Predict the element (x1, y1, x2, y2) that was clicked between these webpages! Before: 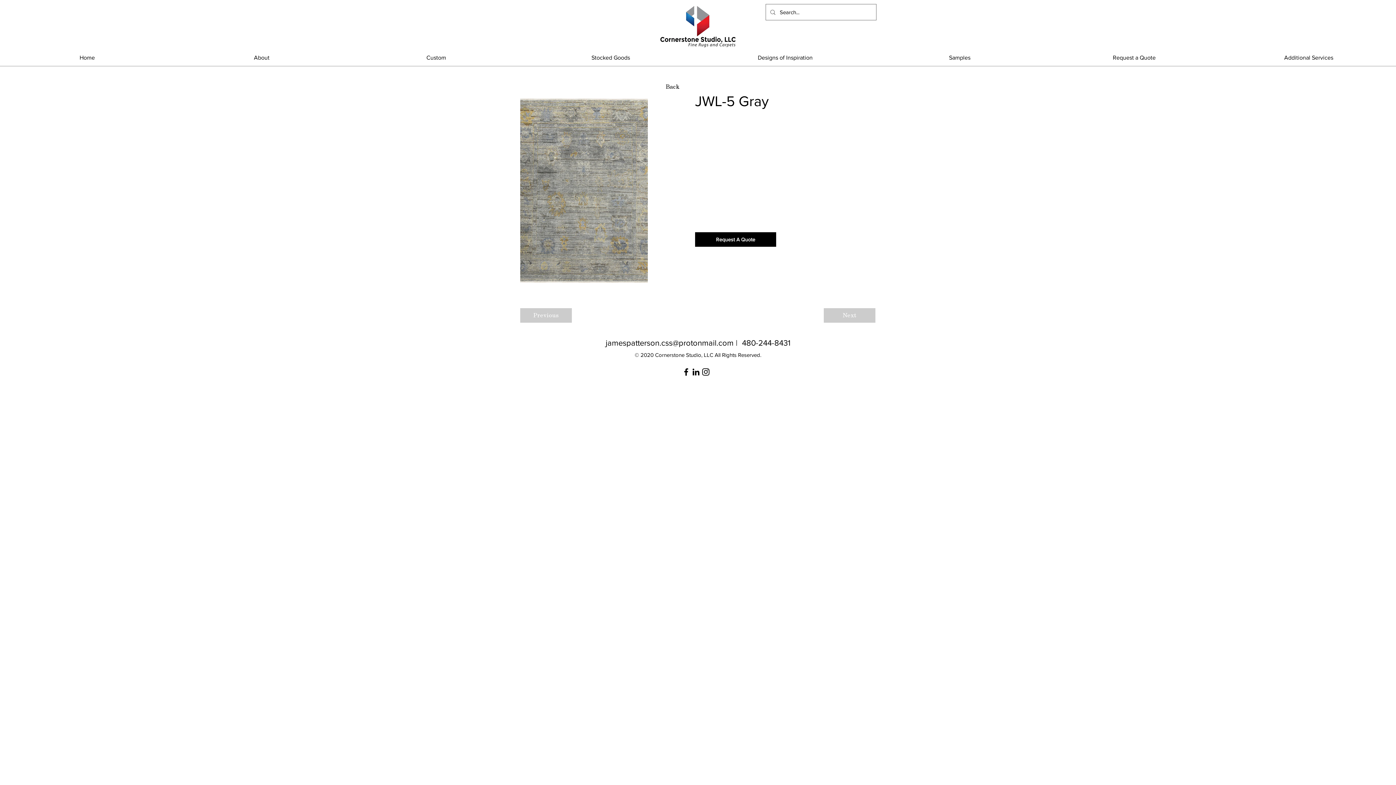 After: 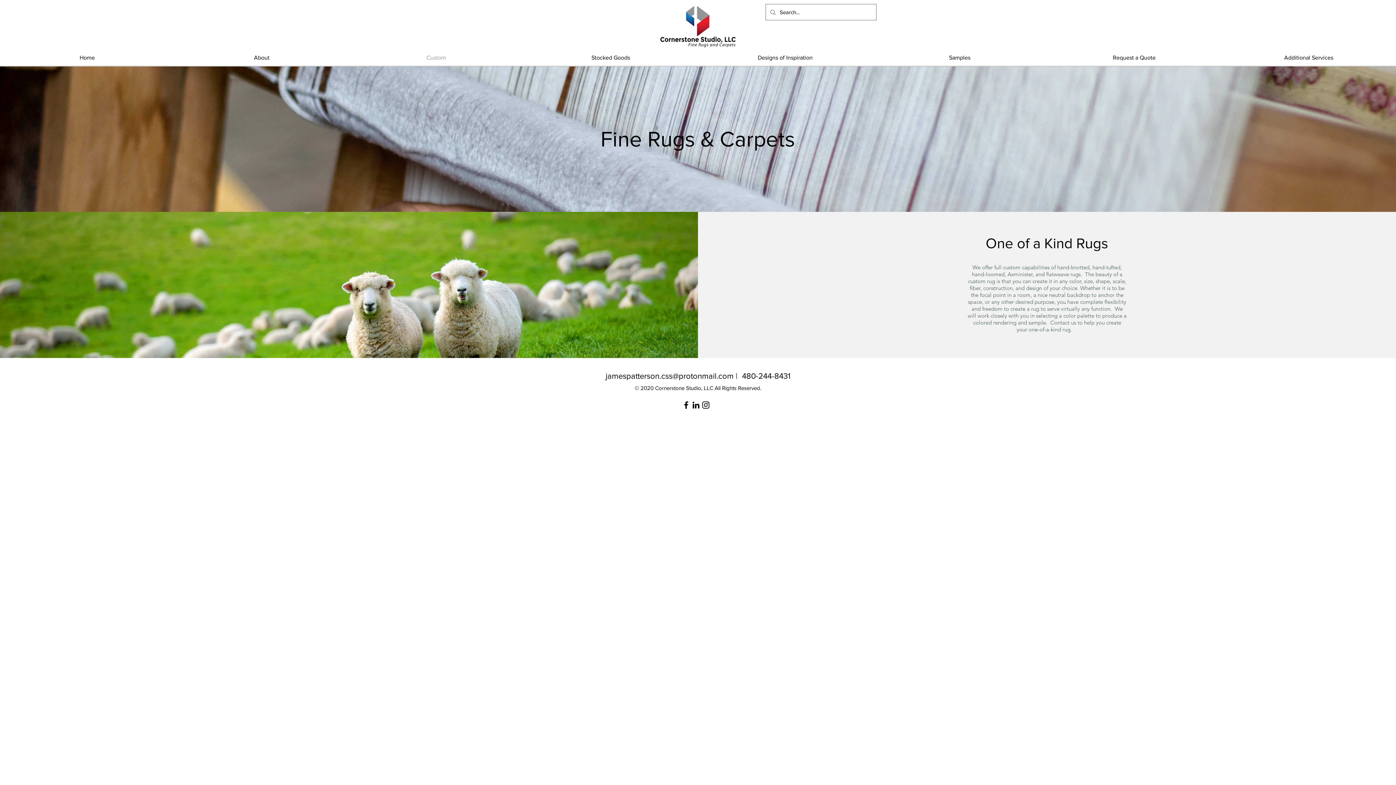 Action: bbox: (349, 49, 523, 65) label: Custom